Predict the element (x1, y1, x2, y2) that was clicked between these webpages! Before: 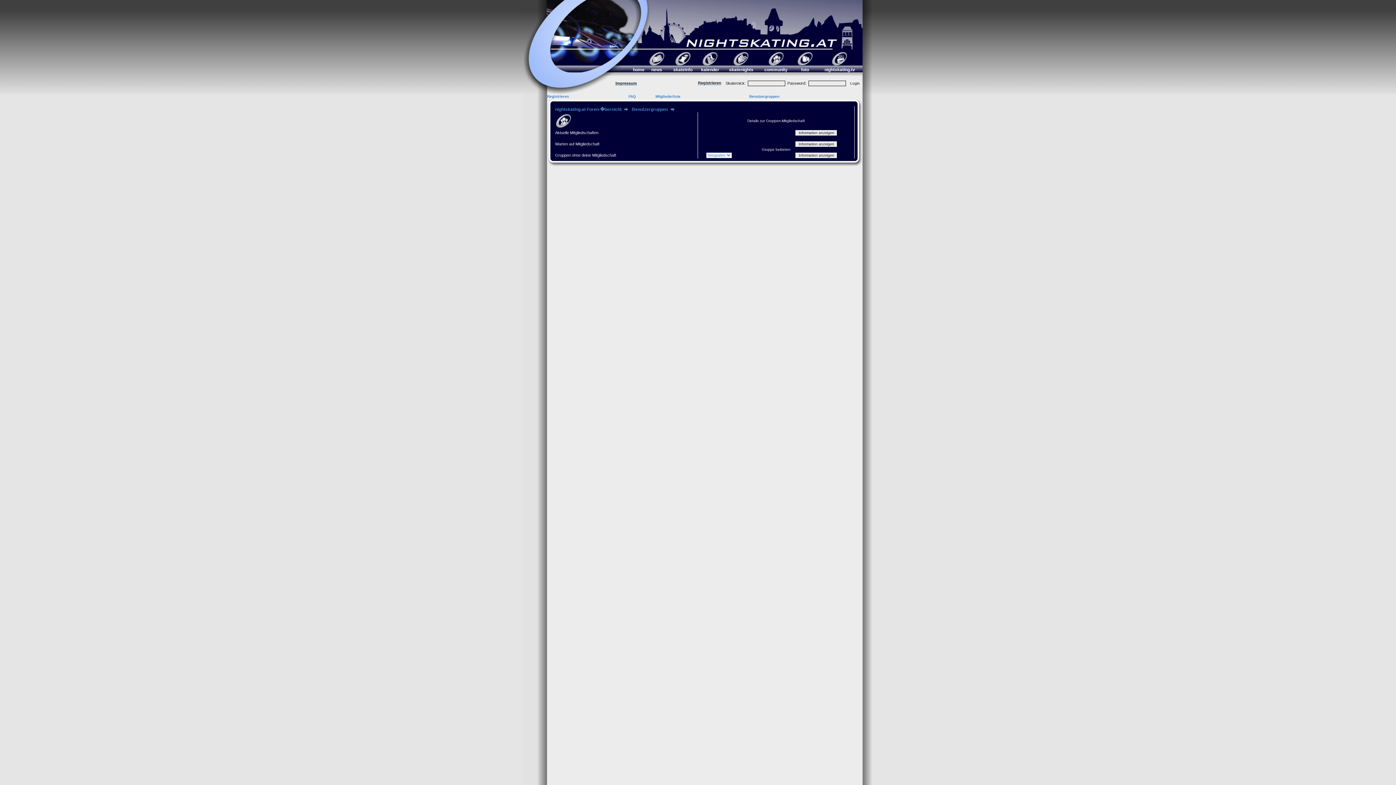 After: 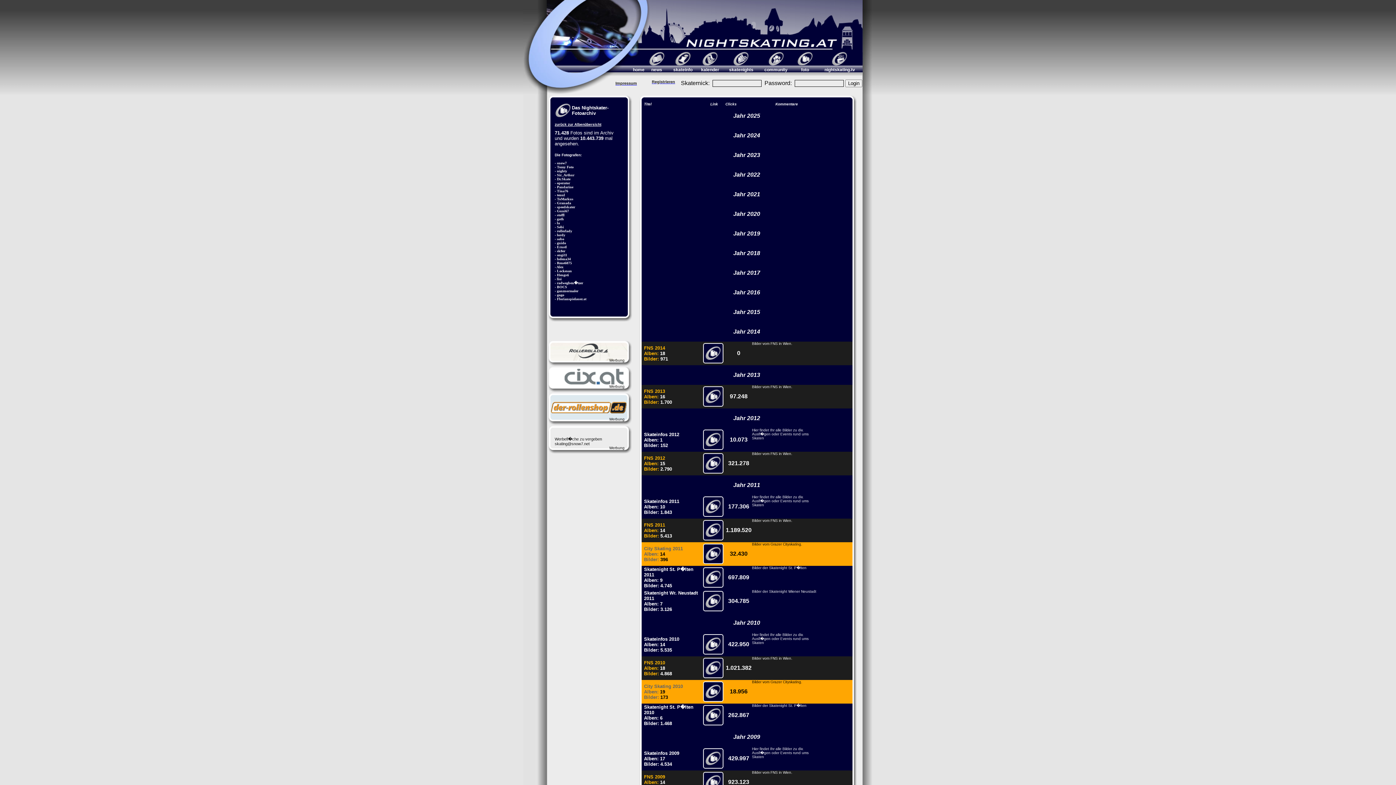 Action: bbox: (796, 63, 813, 72) label: 
foto